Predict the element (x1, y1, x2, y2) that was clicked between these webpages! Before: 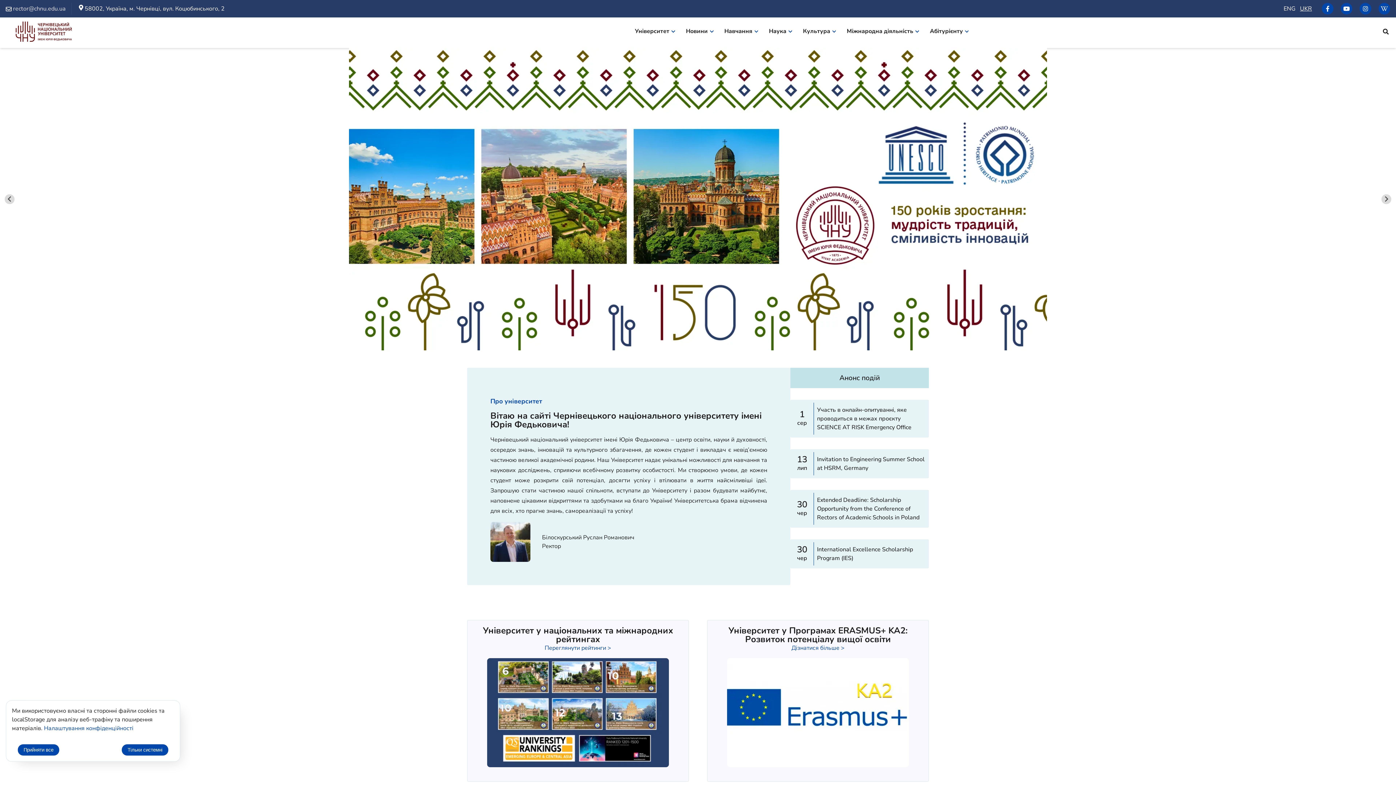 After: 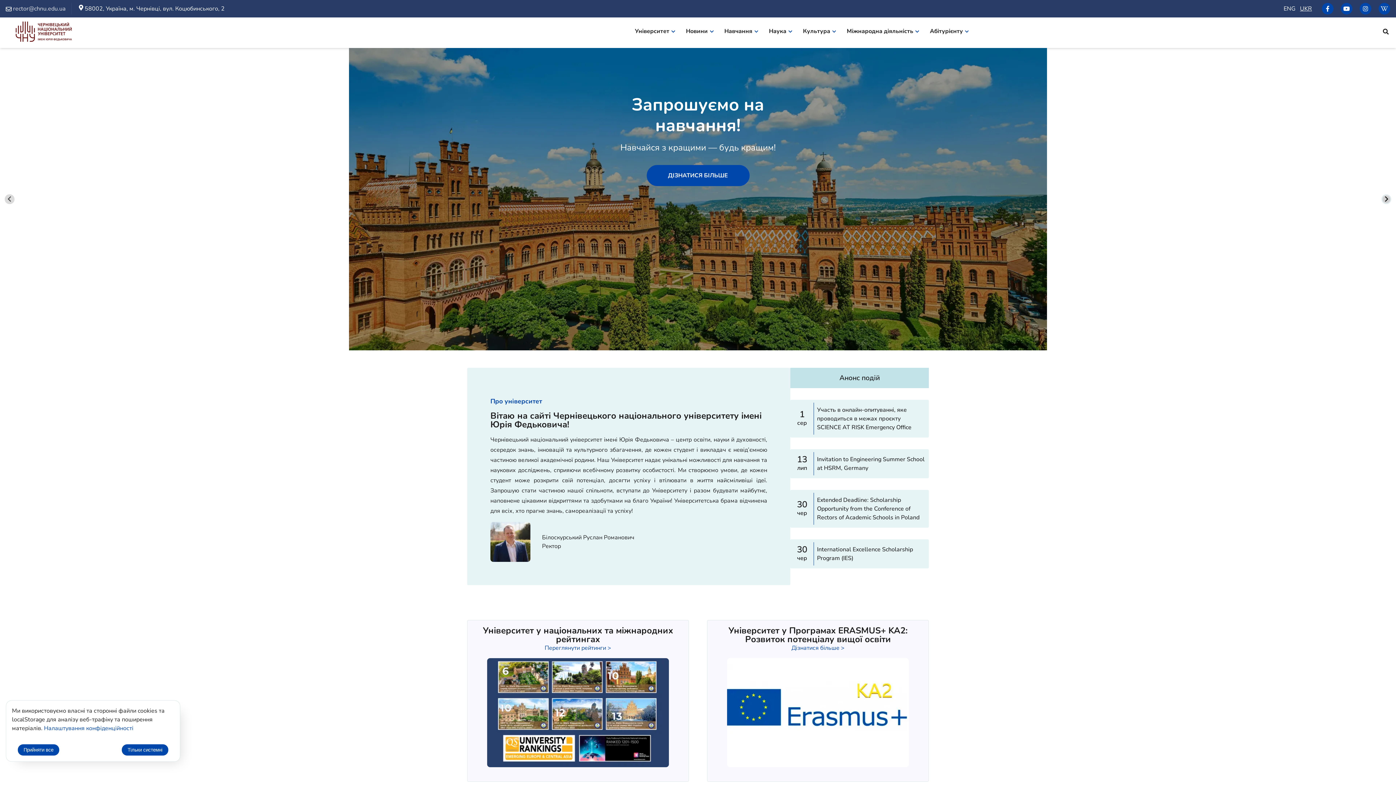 Action: label: Next slide bbox: (1381, 194, 1391, 204)